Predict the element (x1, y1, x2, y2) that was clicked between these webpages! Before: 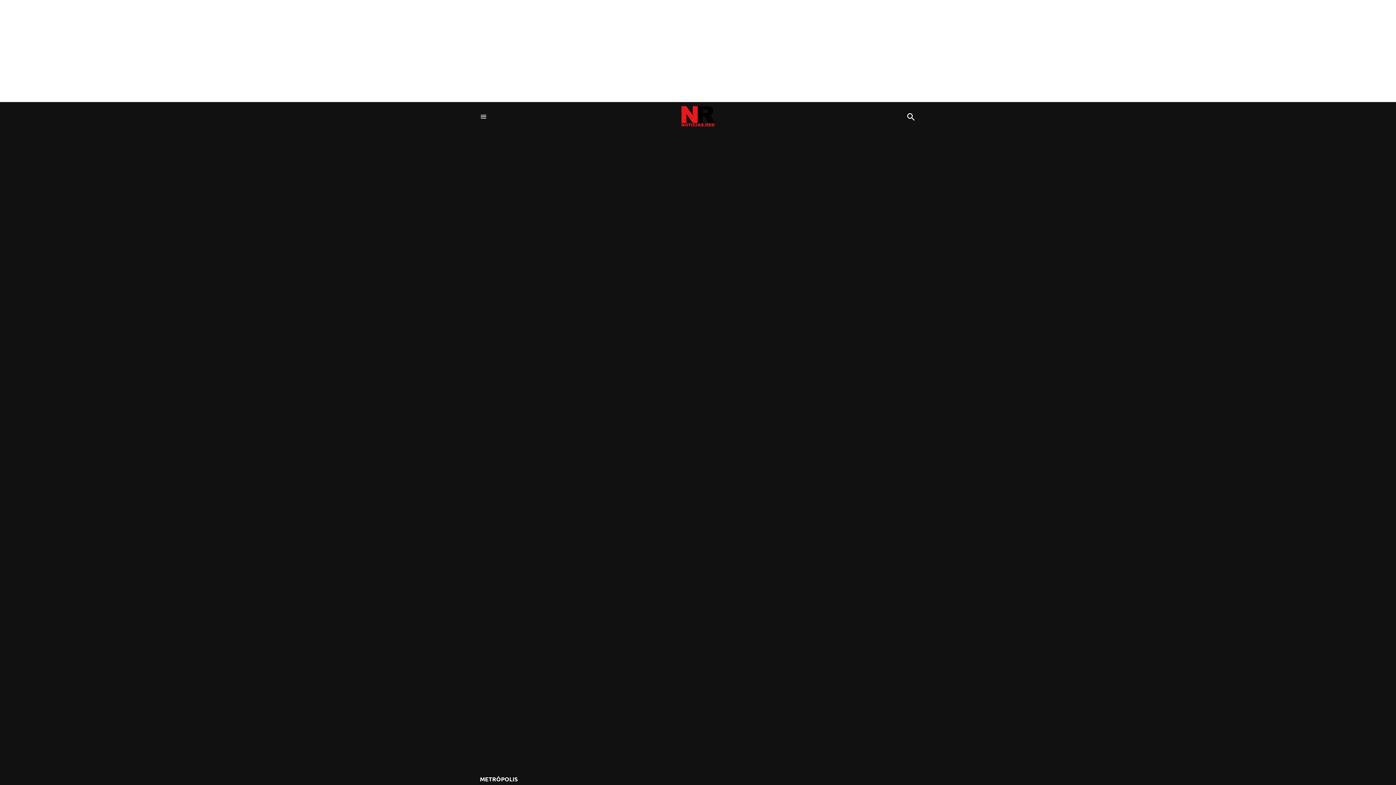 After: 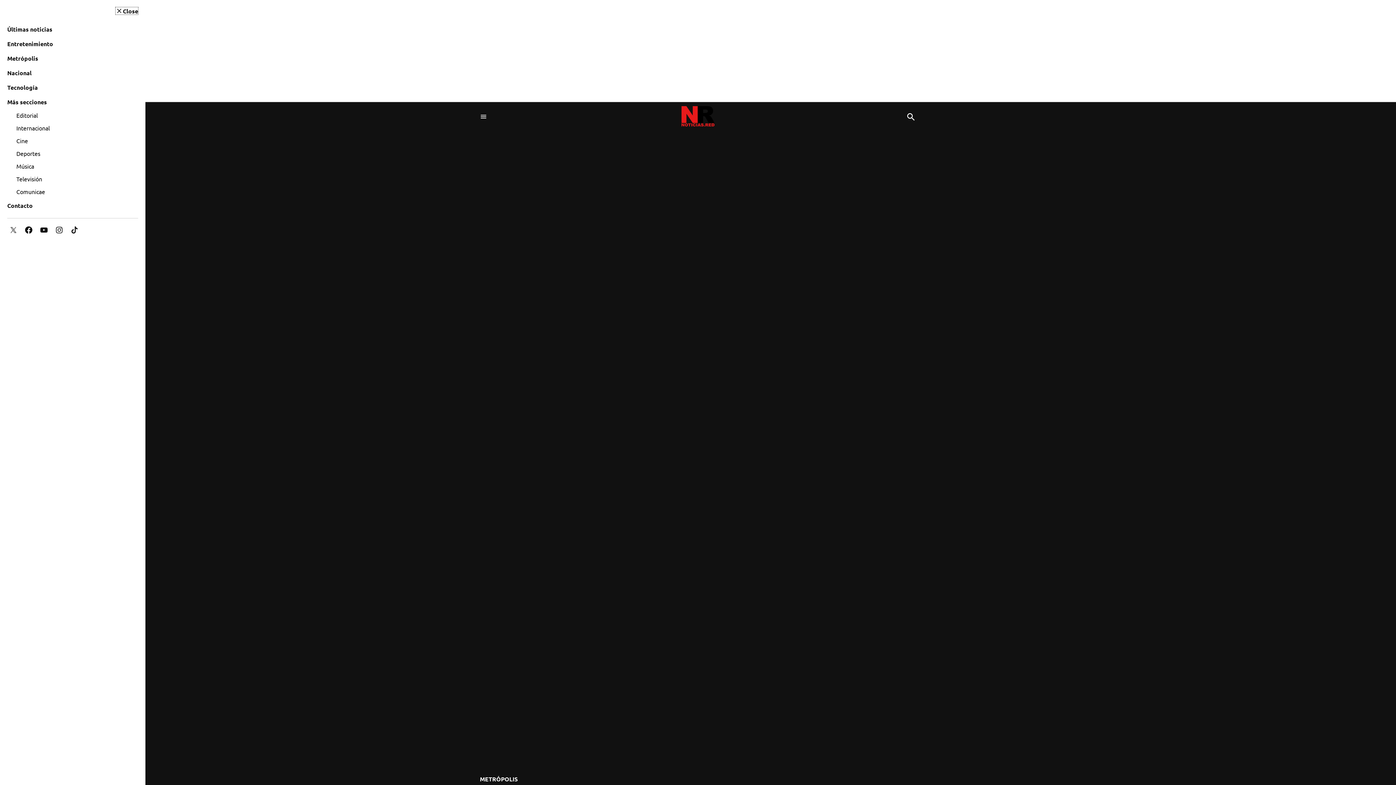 Action: bbox: (480, 113, 487, 120) label: Menu